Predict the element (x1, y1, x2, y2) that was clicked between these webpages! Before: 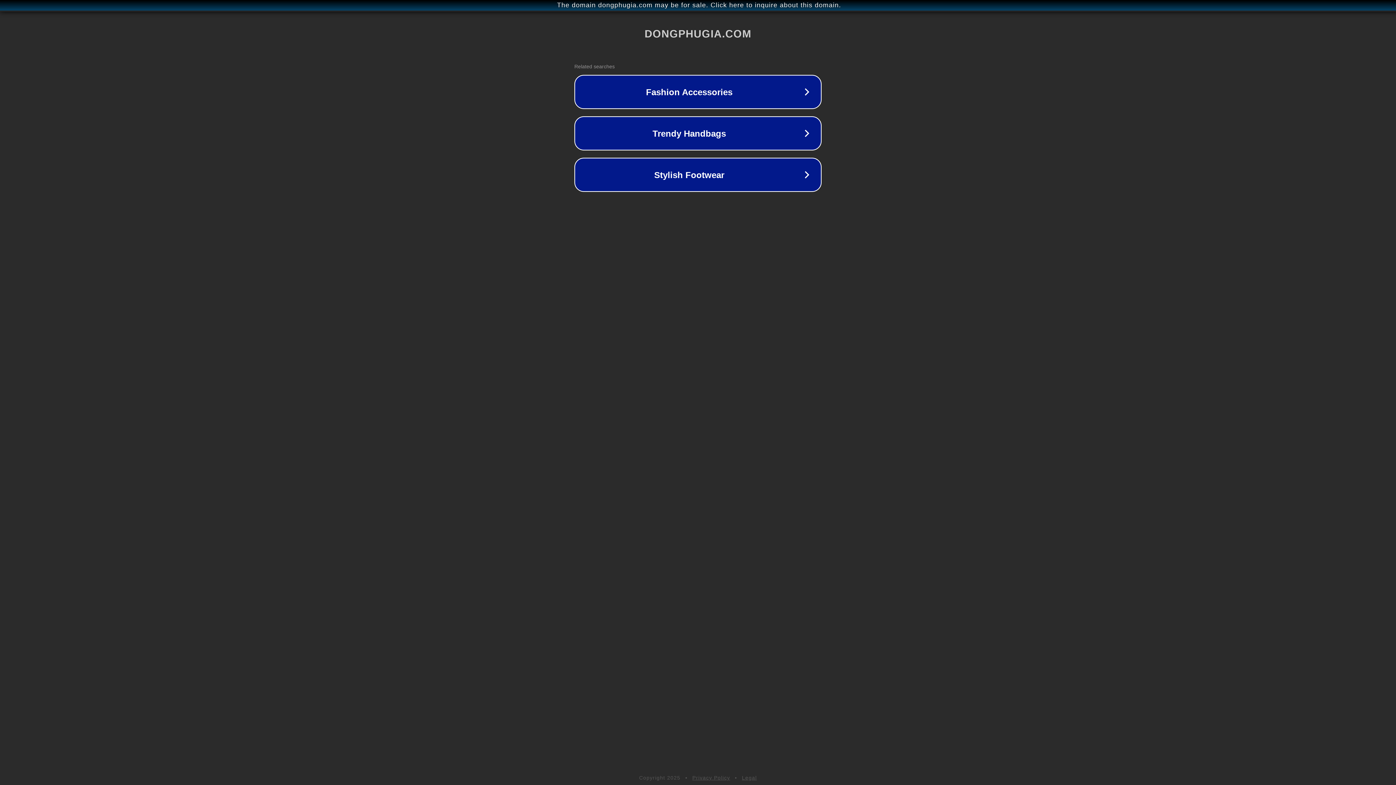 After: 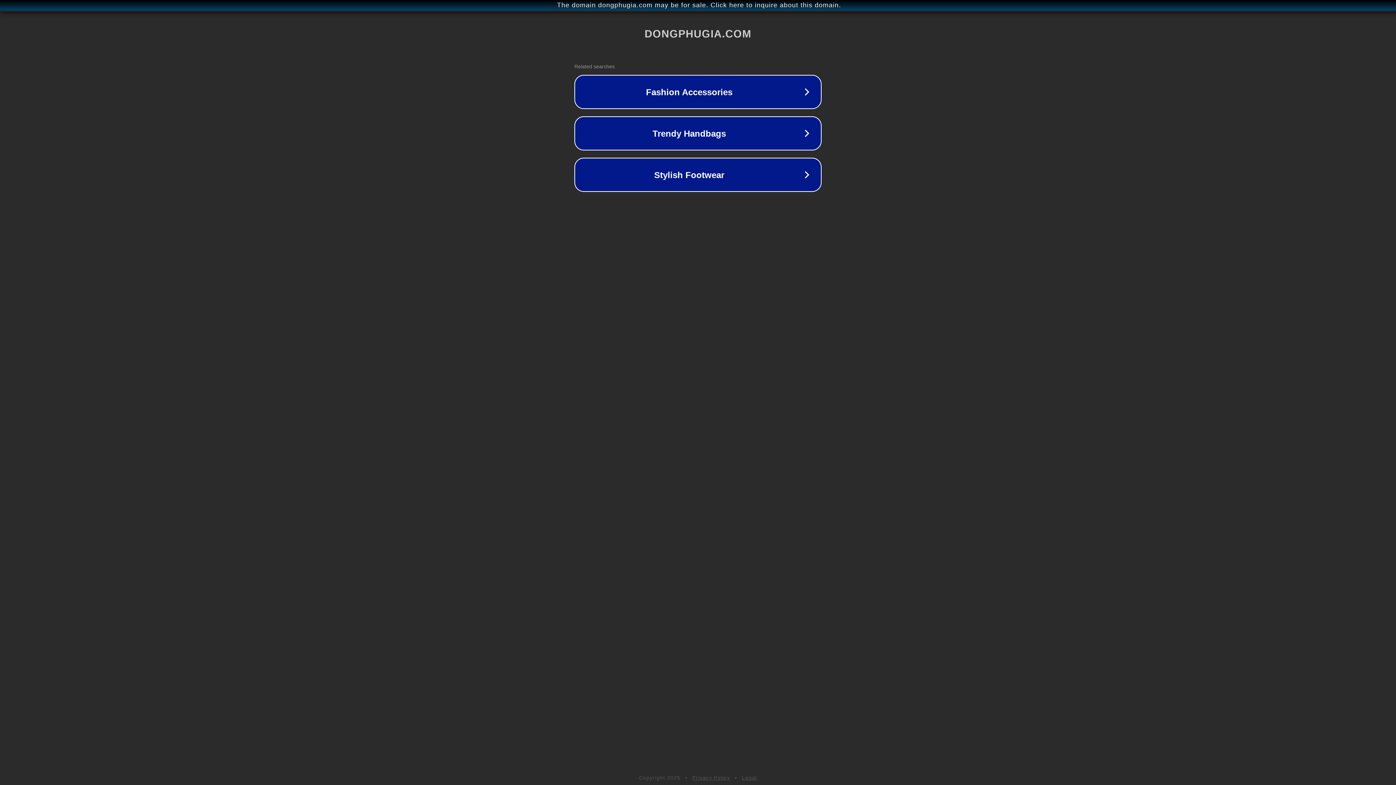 Action: bbox: (742, 775, 757, 781) label: Legal